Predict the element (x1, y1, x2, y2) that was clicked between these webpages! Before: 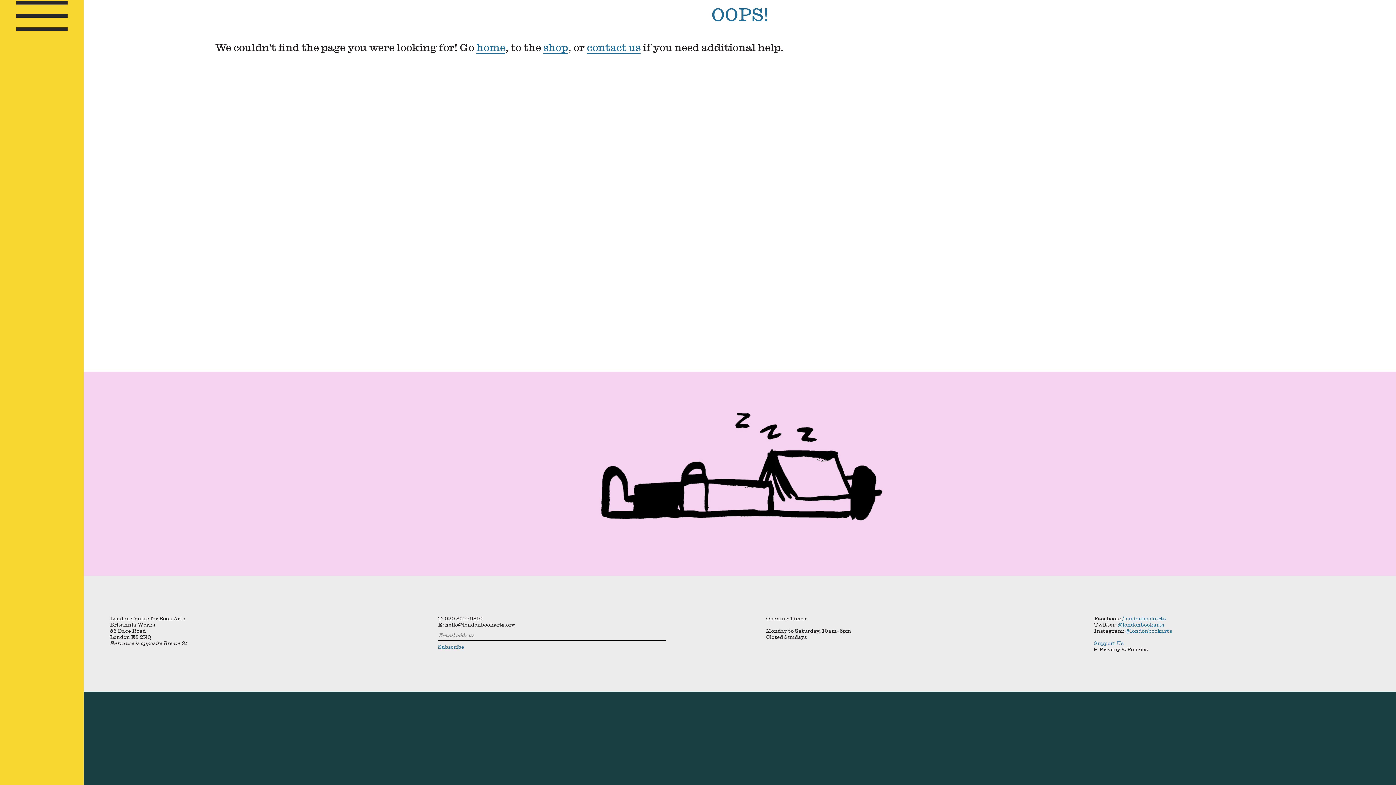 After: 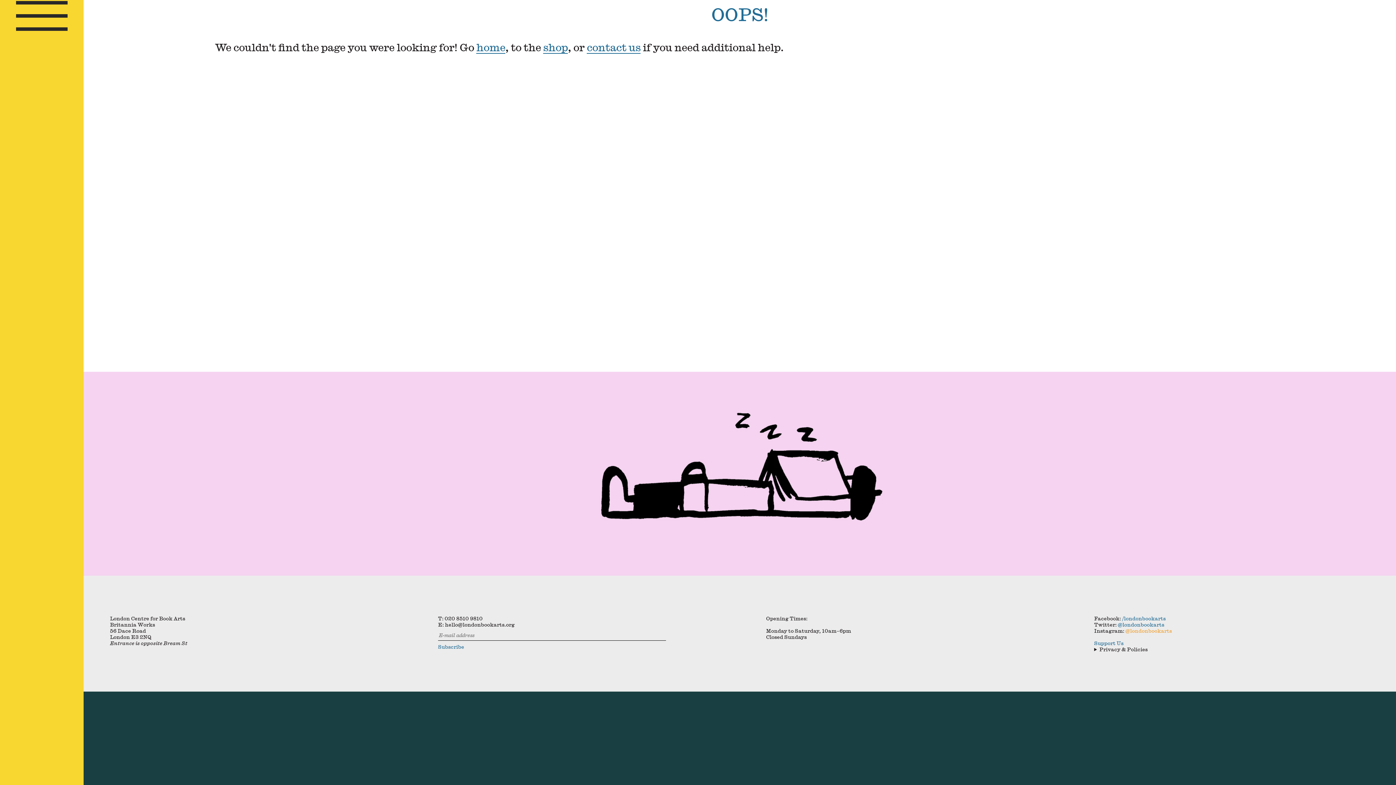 Action: label: @londonbookarts bbox: (1125, 627, 1172, 634)